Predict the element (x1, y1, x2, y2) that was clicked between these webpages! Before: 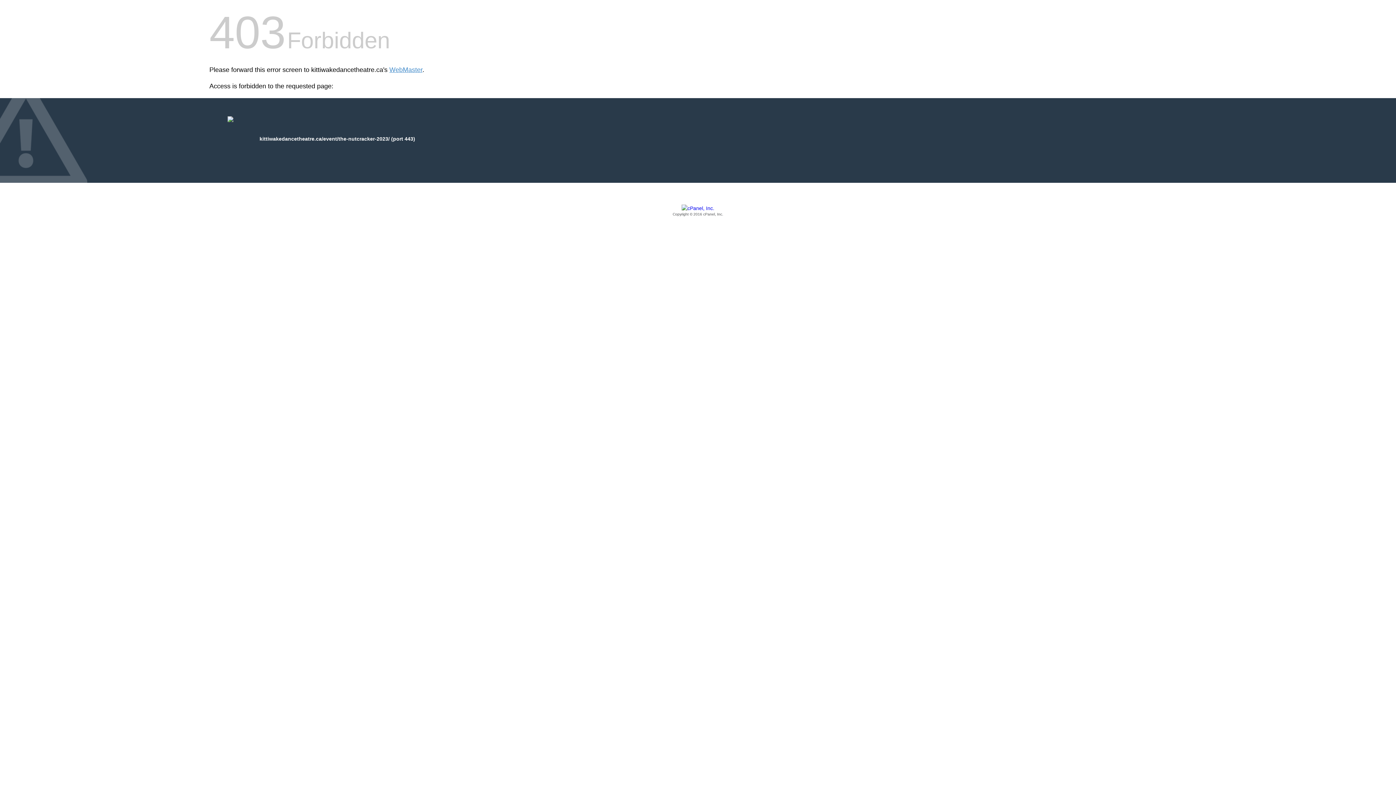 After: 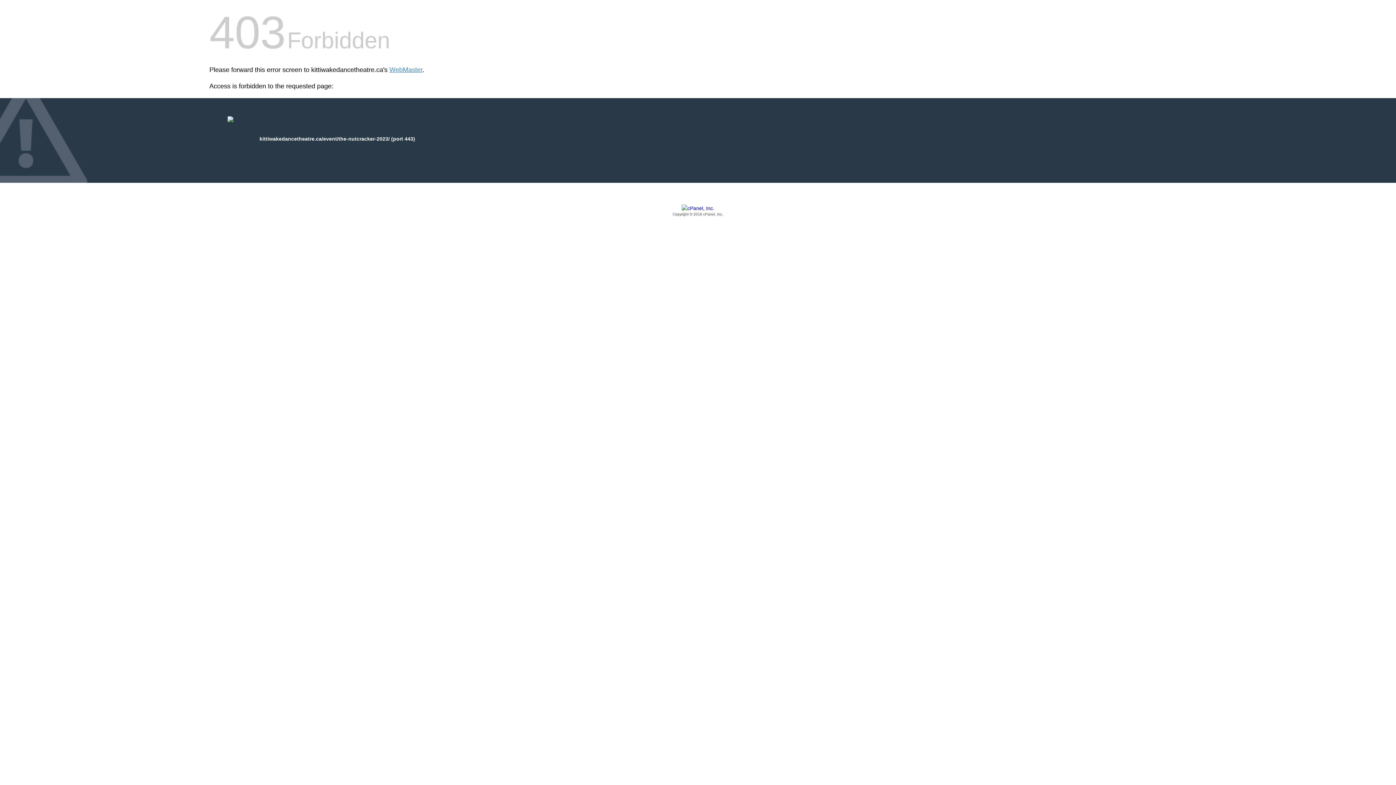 Action: label: Copyright © 2016 cPanel, Inc. bbox: (209, 205, 1186, 217)